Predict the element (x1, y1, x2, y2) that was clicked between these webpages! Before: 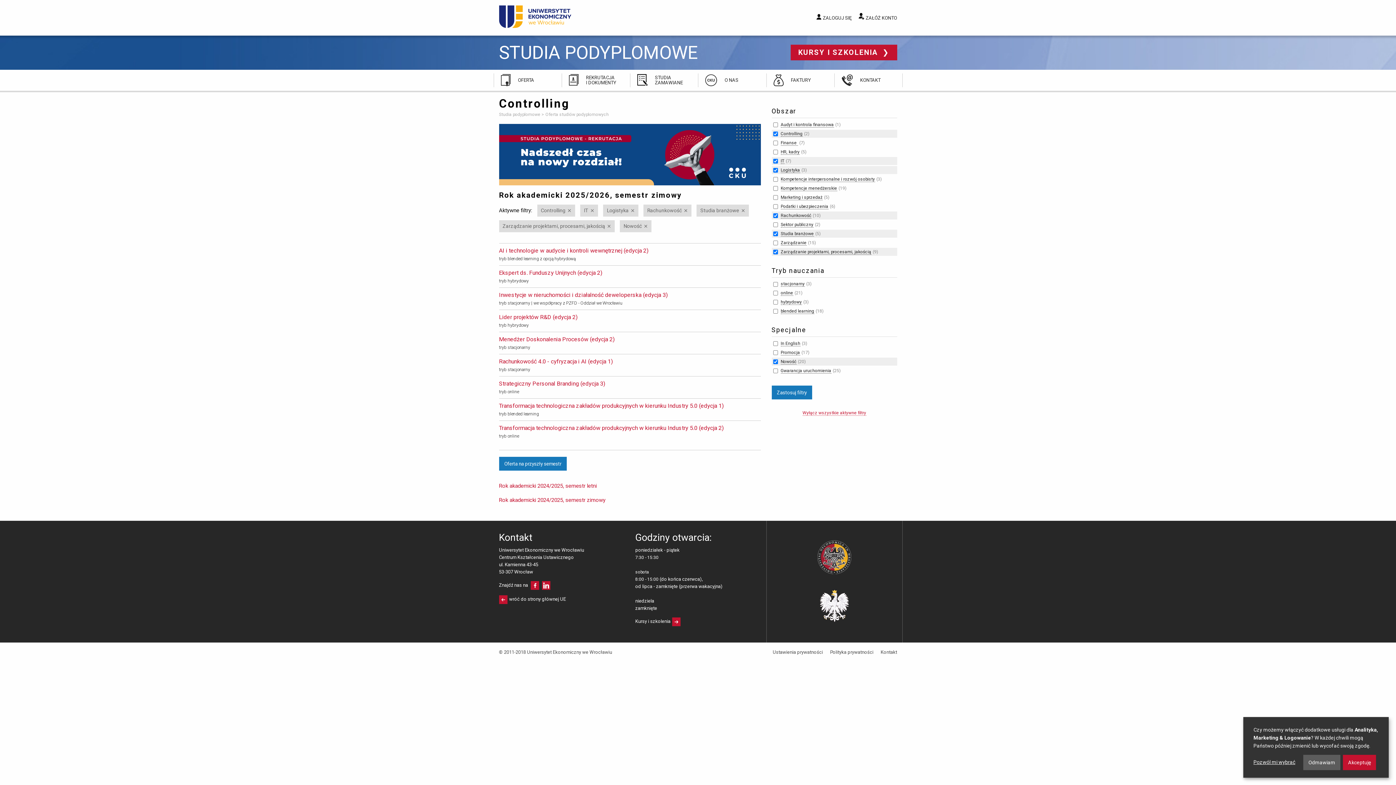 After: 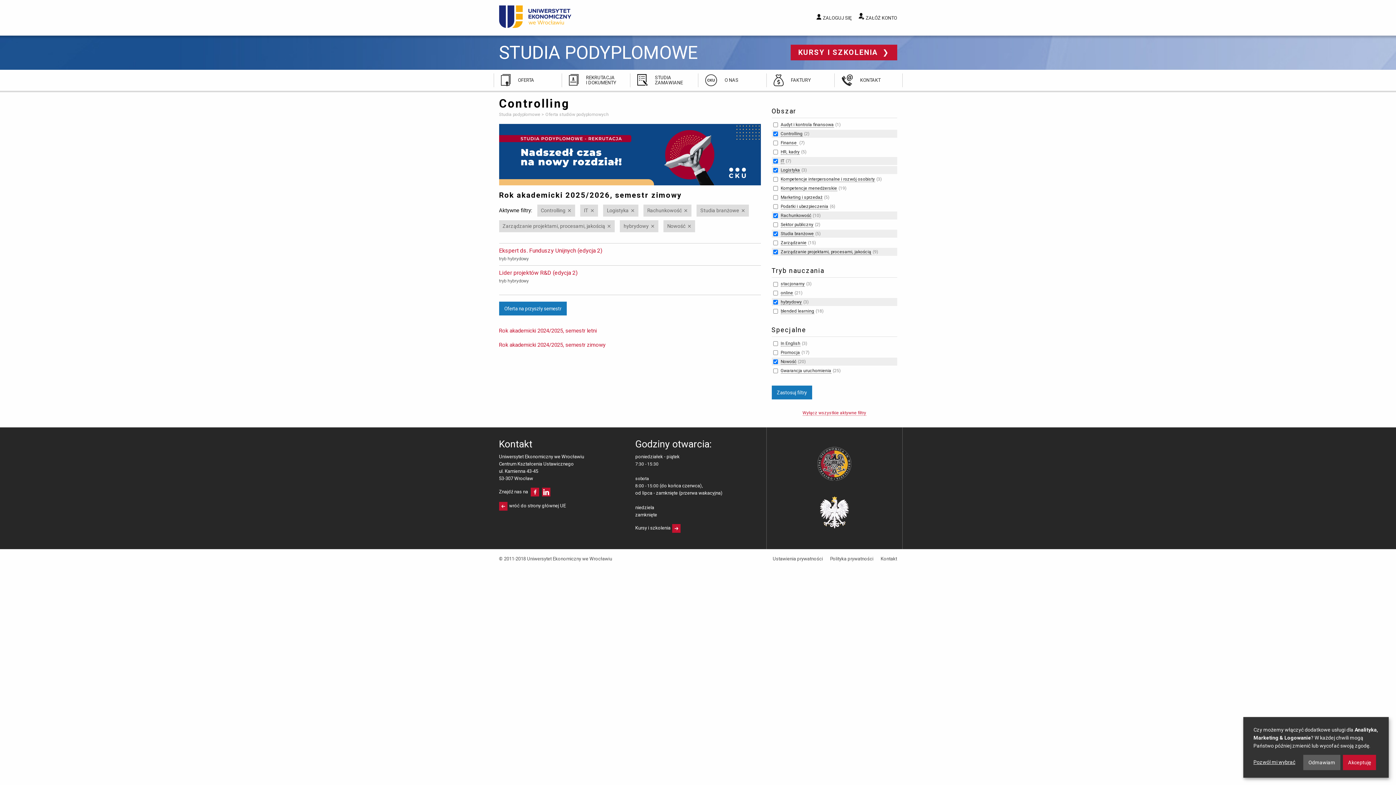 Action: label: hybrydowy bbox: (780, 299, 802, 305)